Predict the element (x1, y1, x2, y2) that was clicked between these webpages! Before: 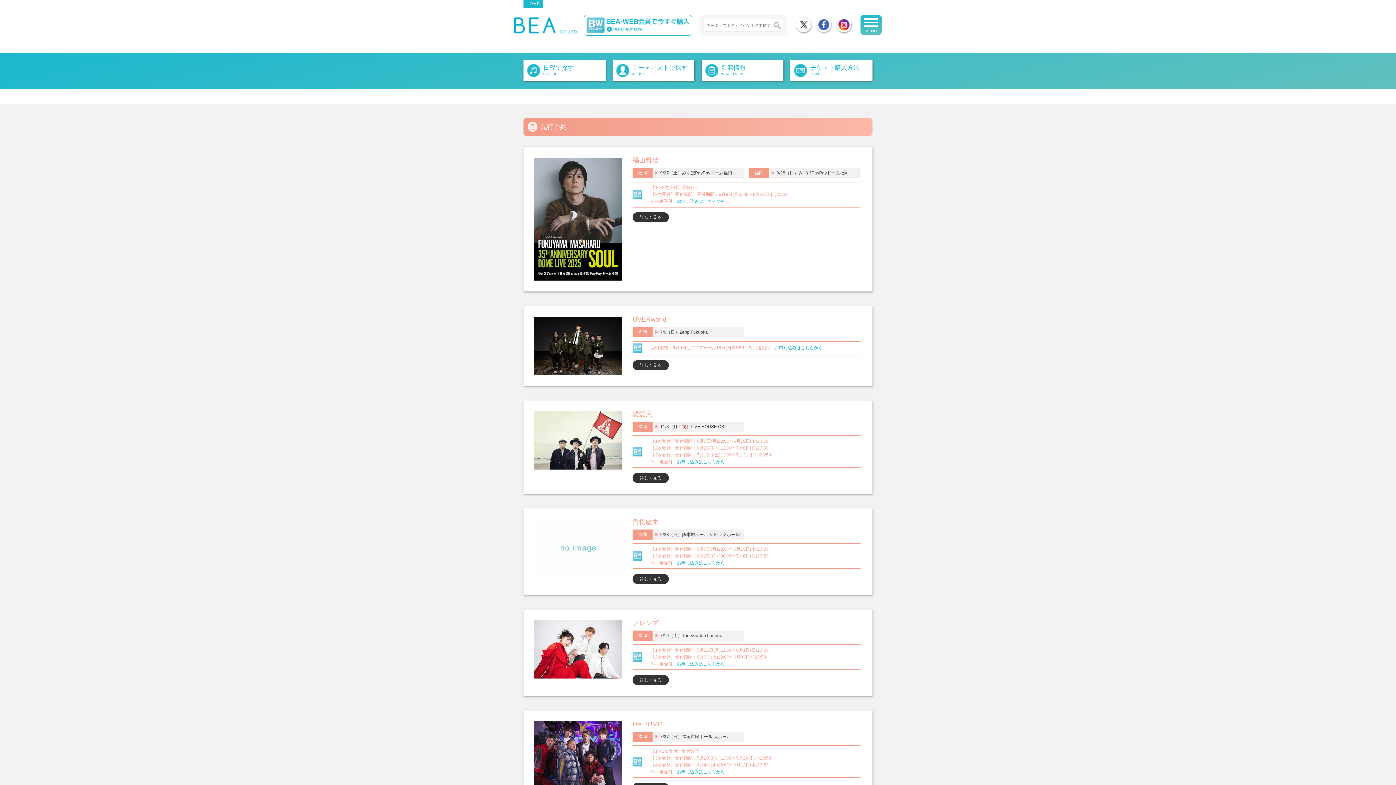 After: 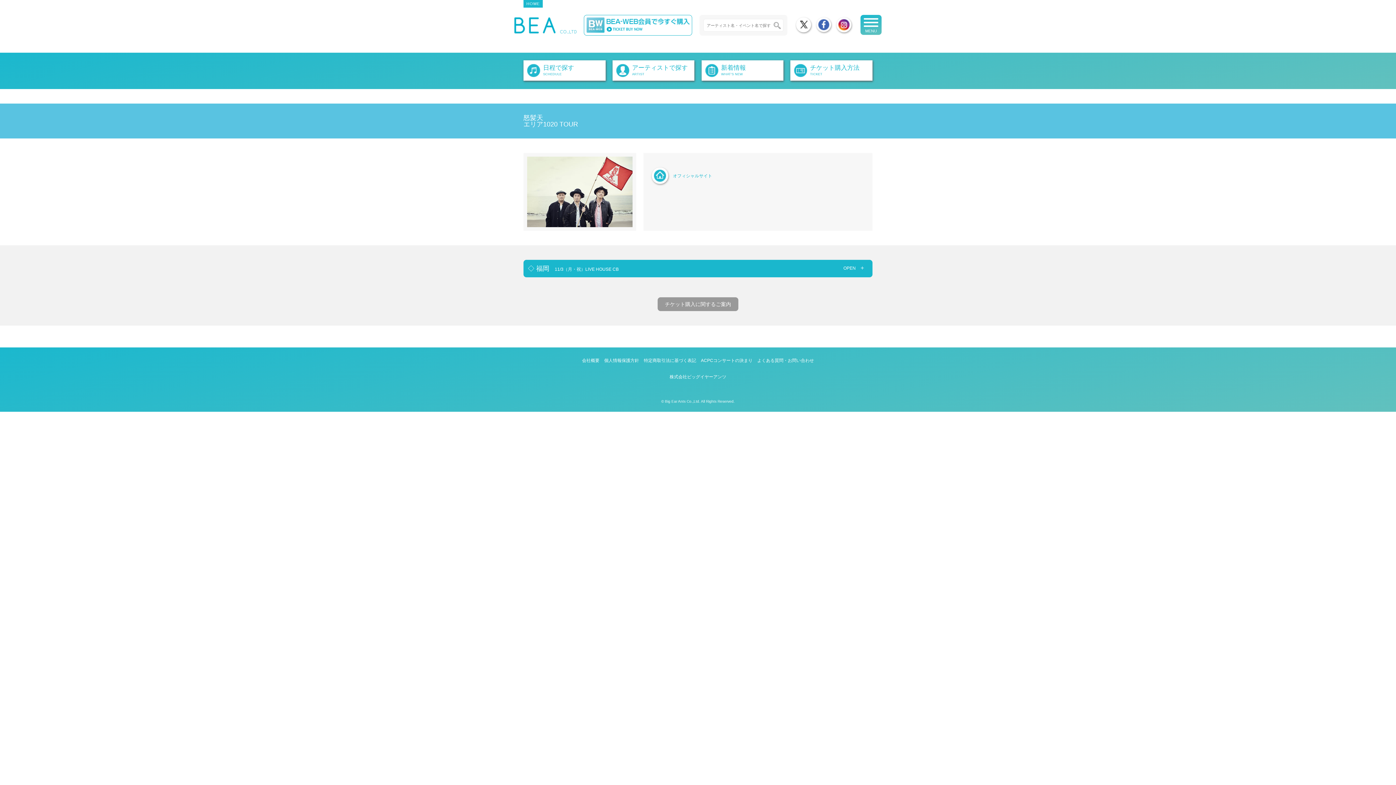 Action: bbox: (632, 472, 669, 483) label: 詳しく見る